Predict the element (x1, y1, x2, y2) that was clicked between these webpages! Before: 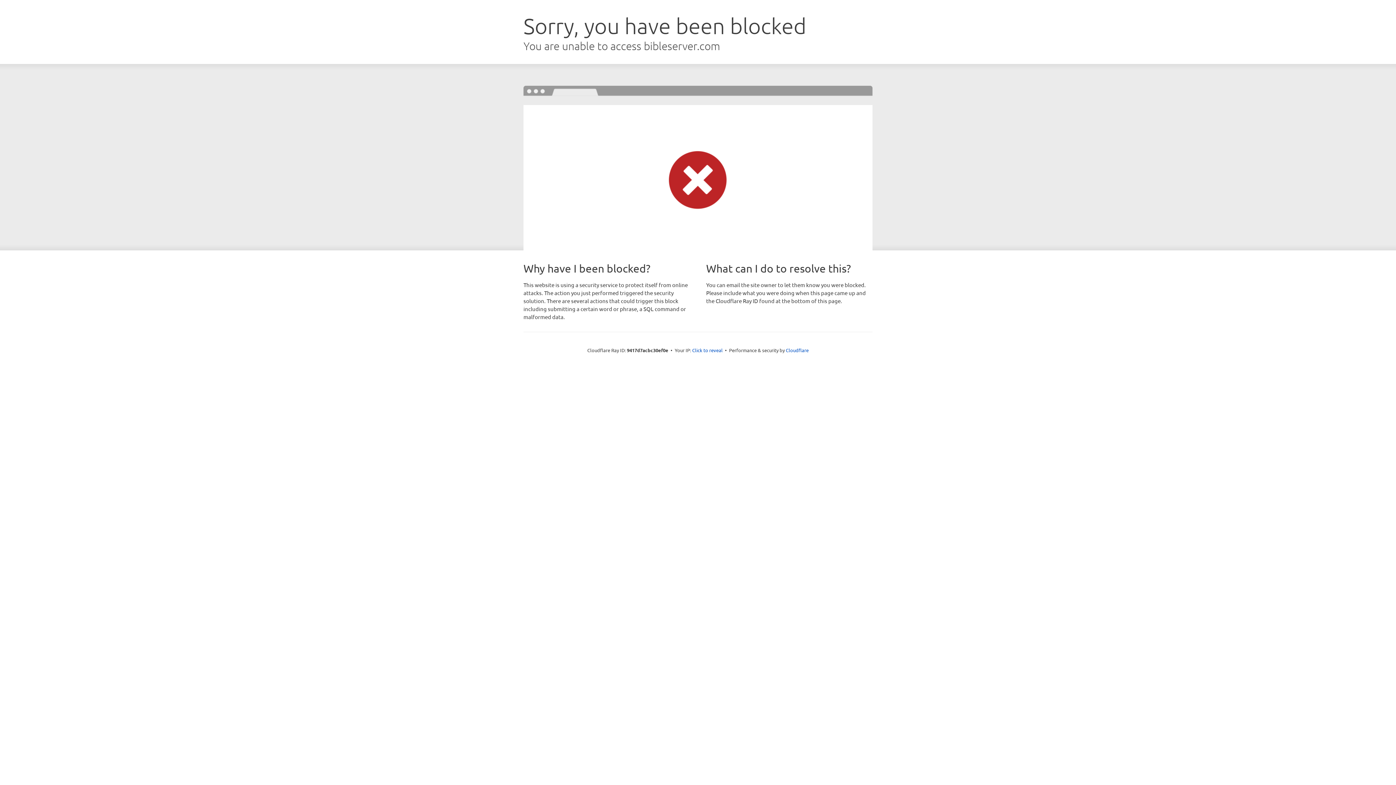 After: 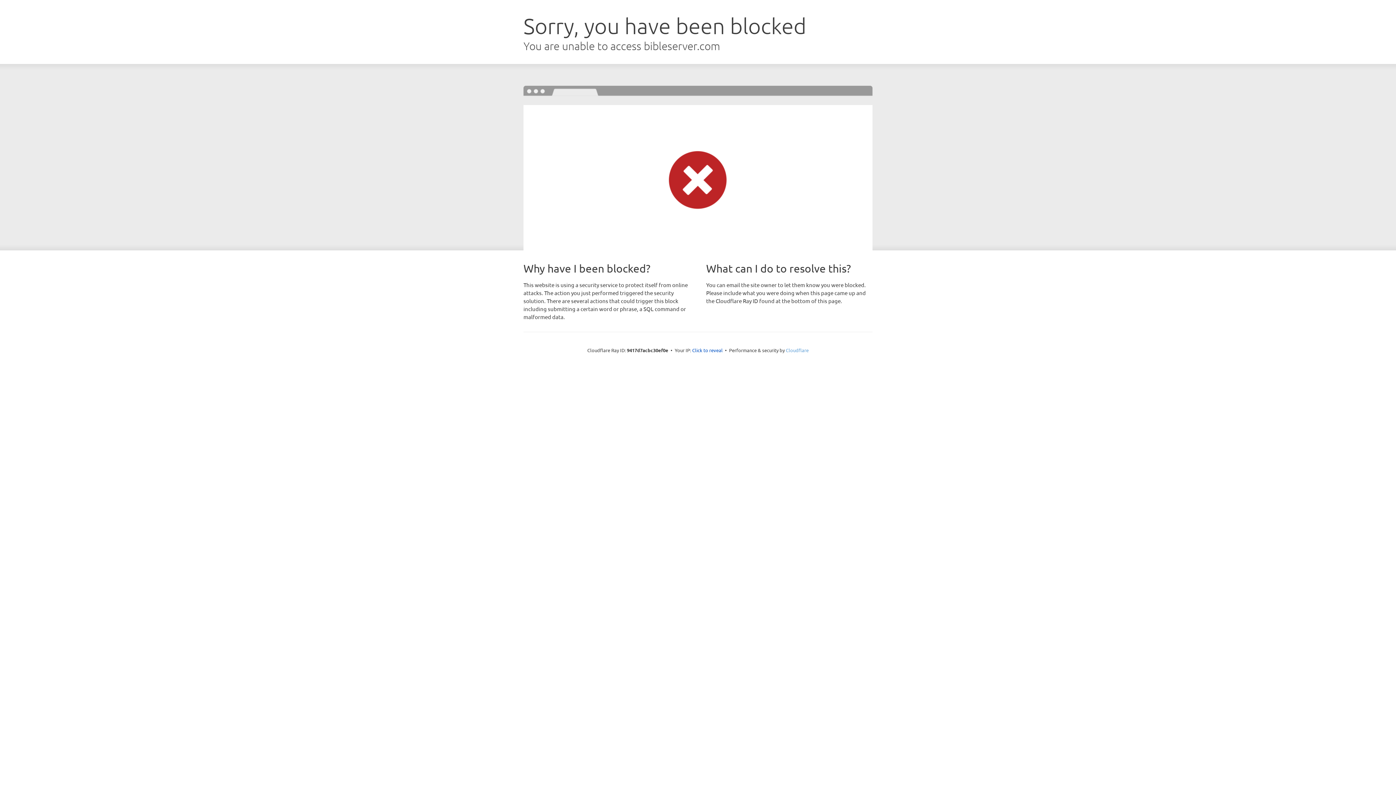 Action: label: Cloudflare bbox: (786, 347, 808, 353)